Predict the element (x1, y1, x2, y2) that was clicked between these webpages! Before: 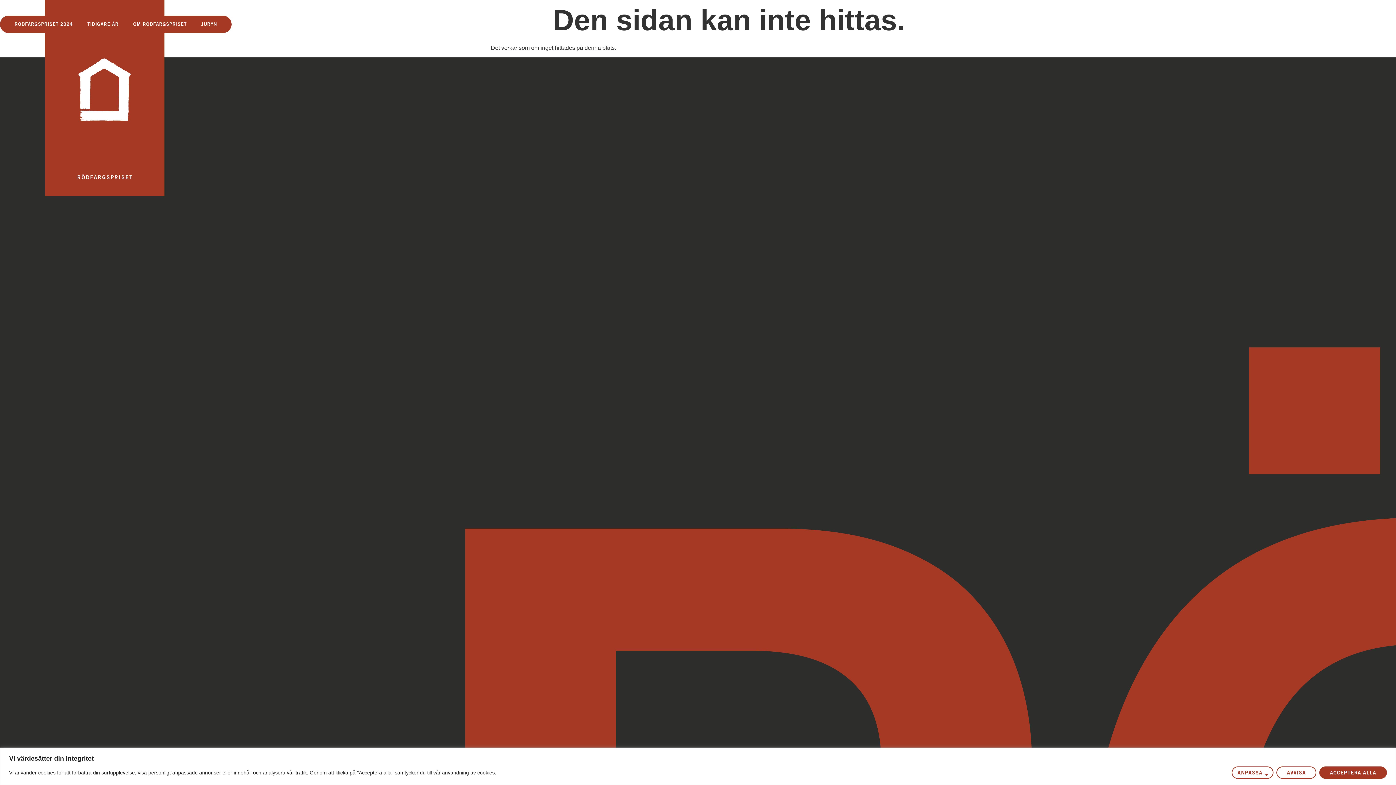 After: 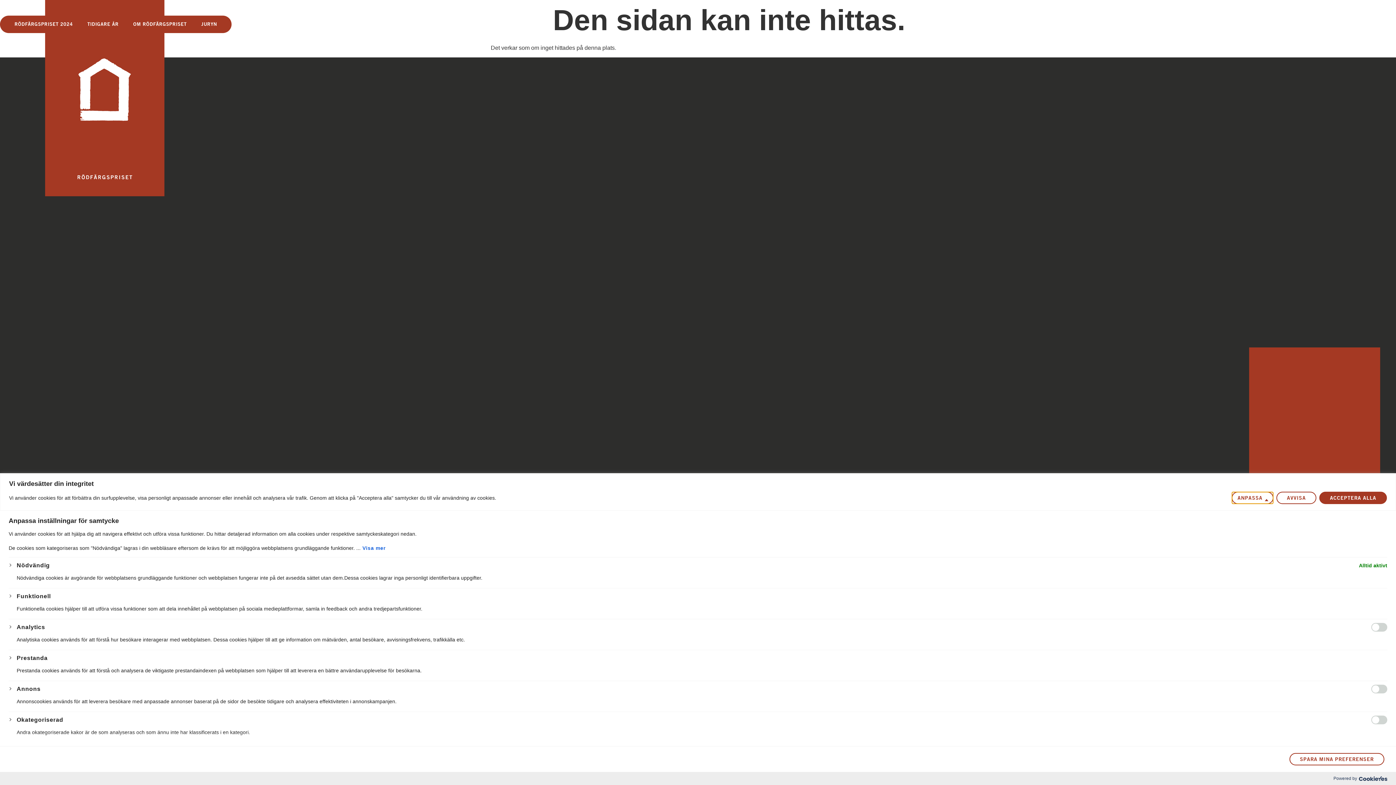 Action: label: Anpassa bbox: (1232, 766, 1273, 779)